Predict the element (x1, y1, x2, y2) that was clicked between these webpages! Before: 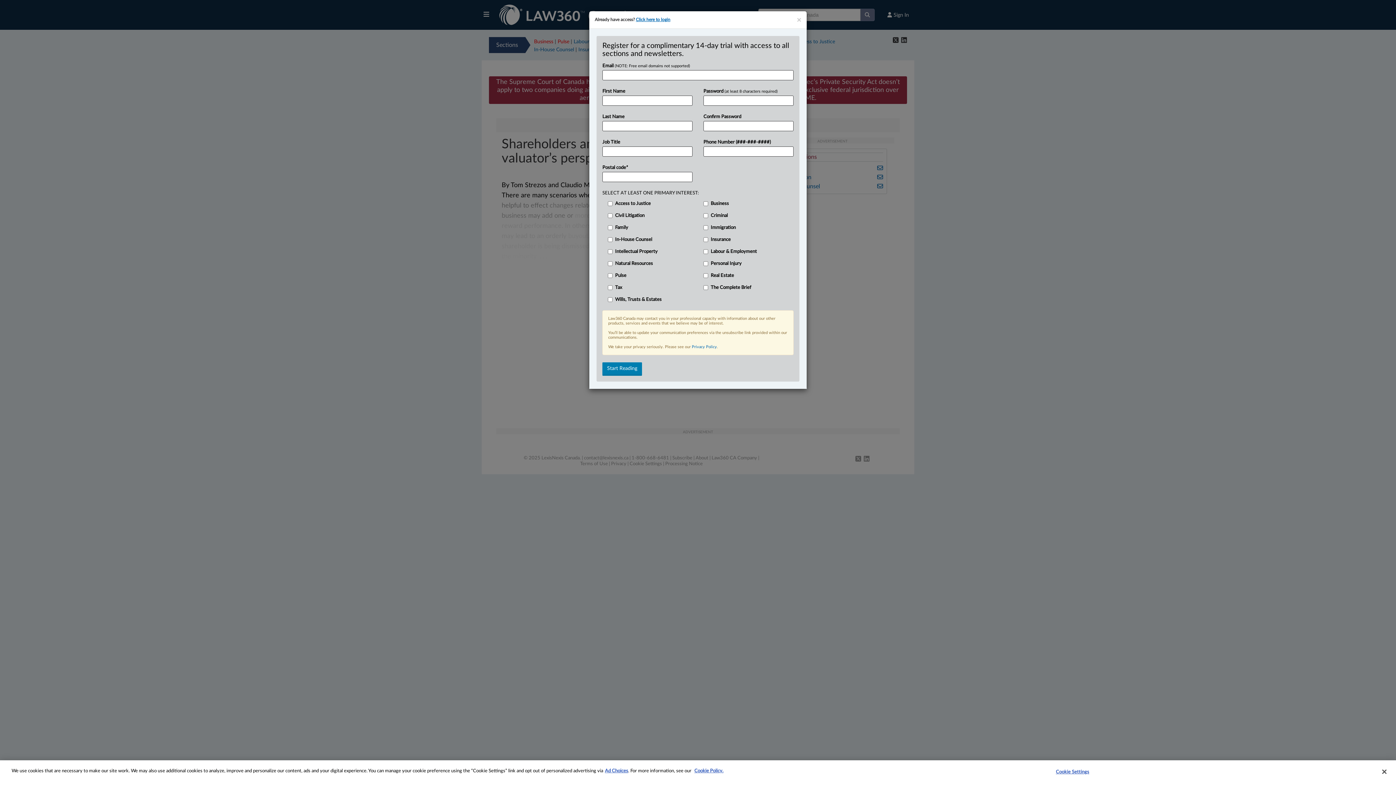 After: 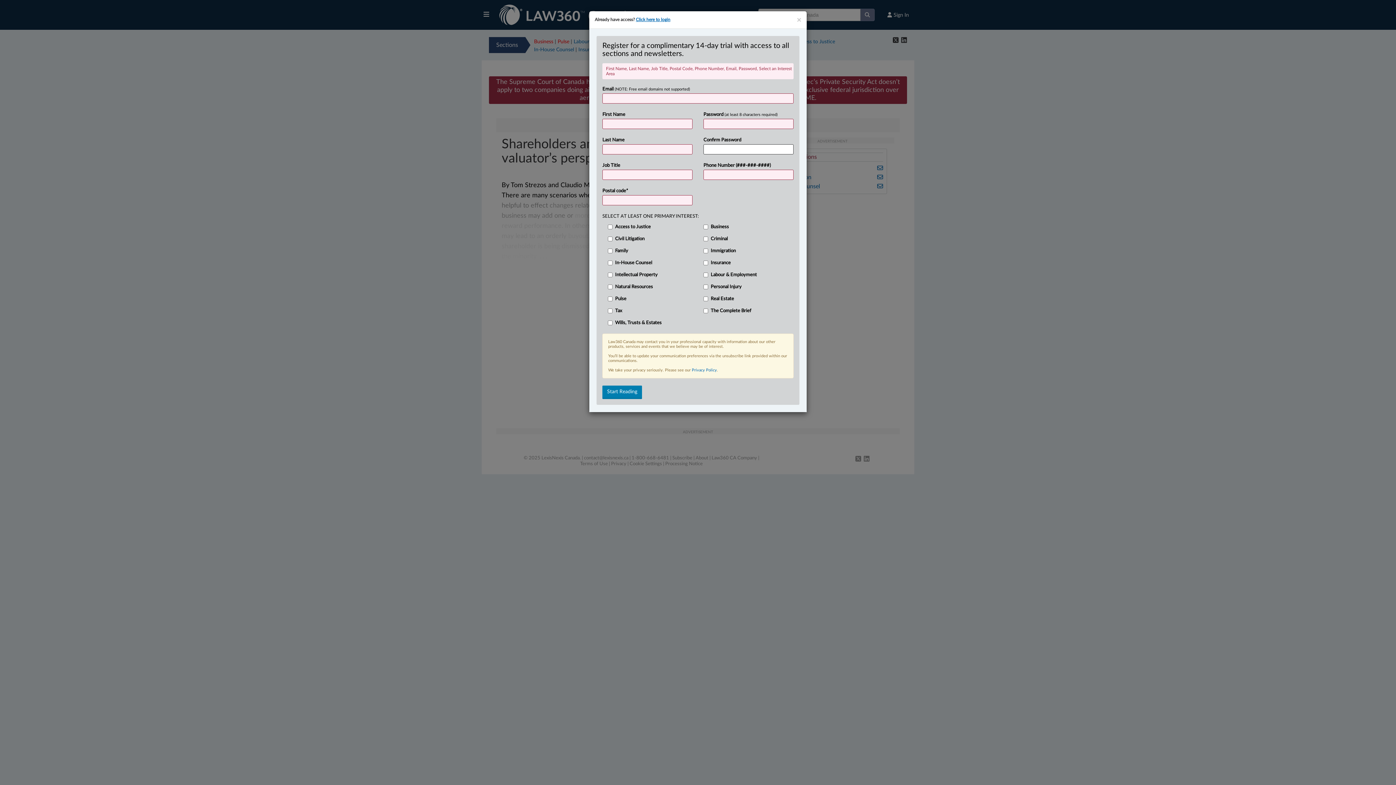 Action: bbox: (602, 362, 642, 376) label: Start Reading